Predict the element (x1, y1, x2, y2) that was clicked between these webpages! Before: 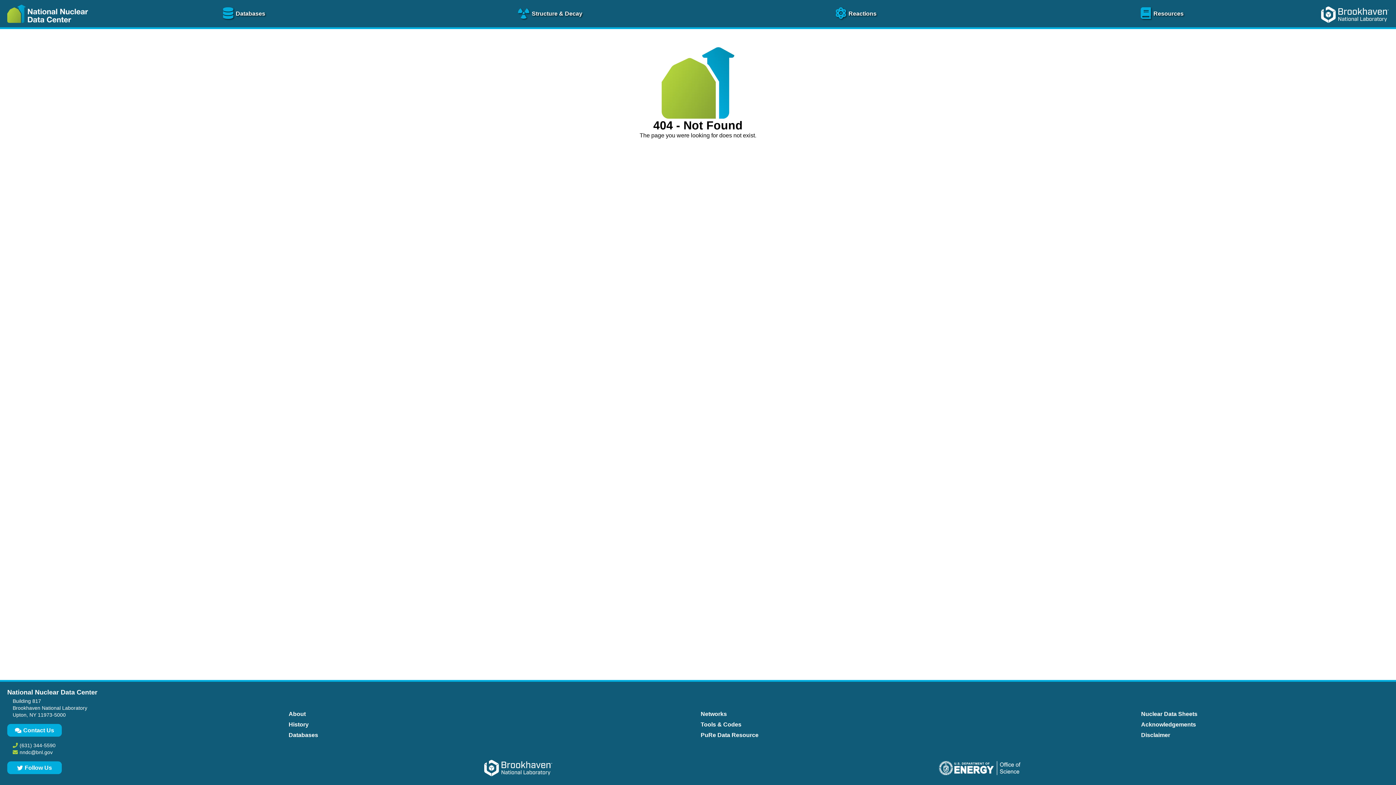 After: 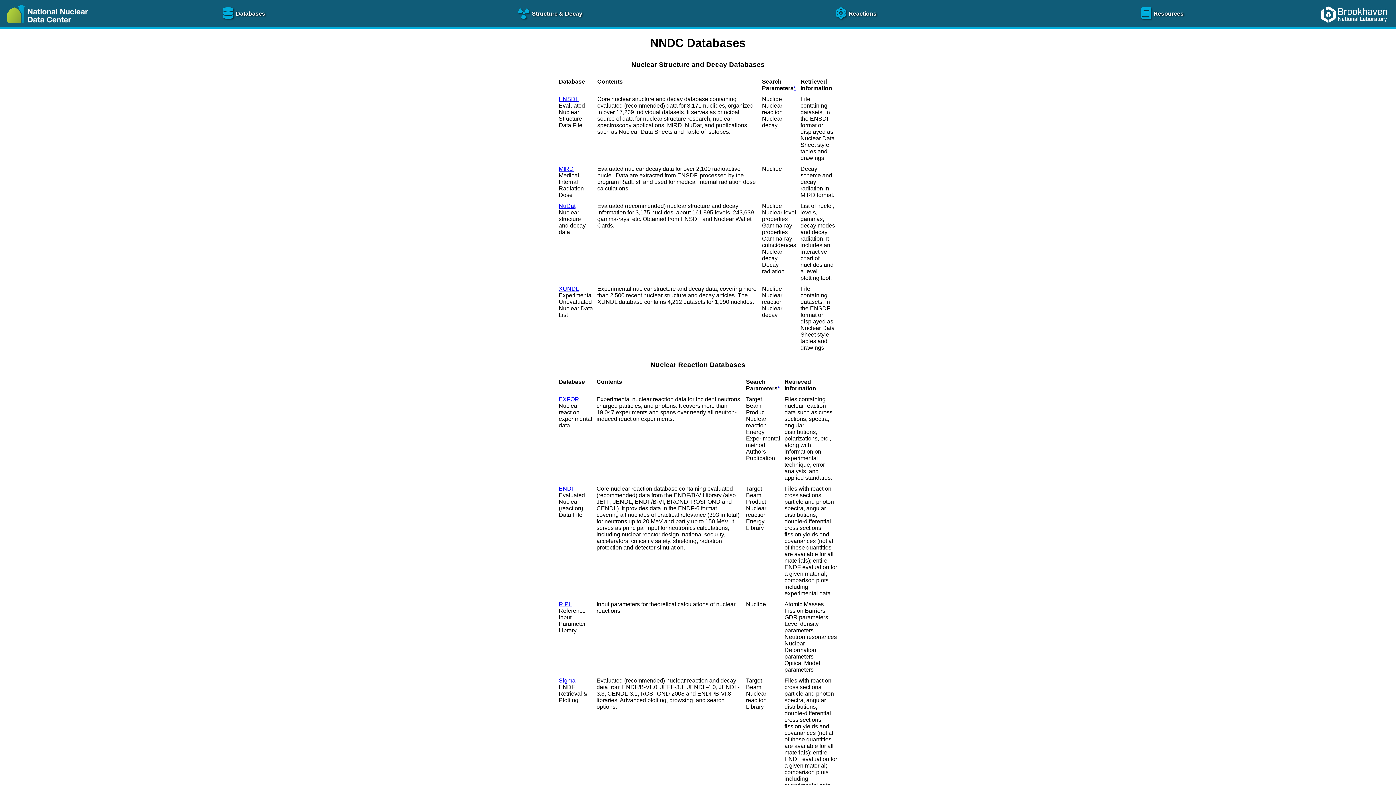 Action: label: Databases bbox: (286, 730, 320, 740)